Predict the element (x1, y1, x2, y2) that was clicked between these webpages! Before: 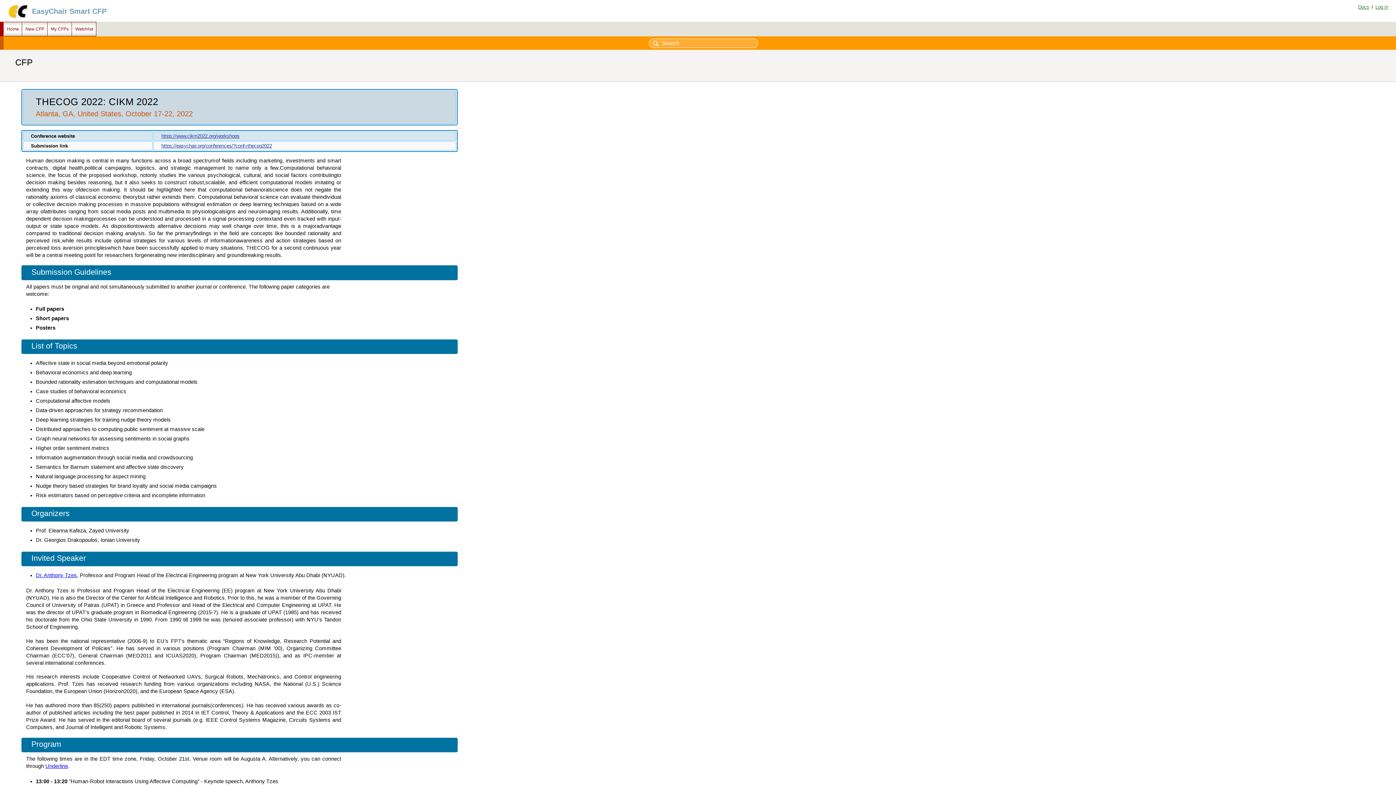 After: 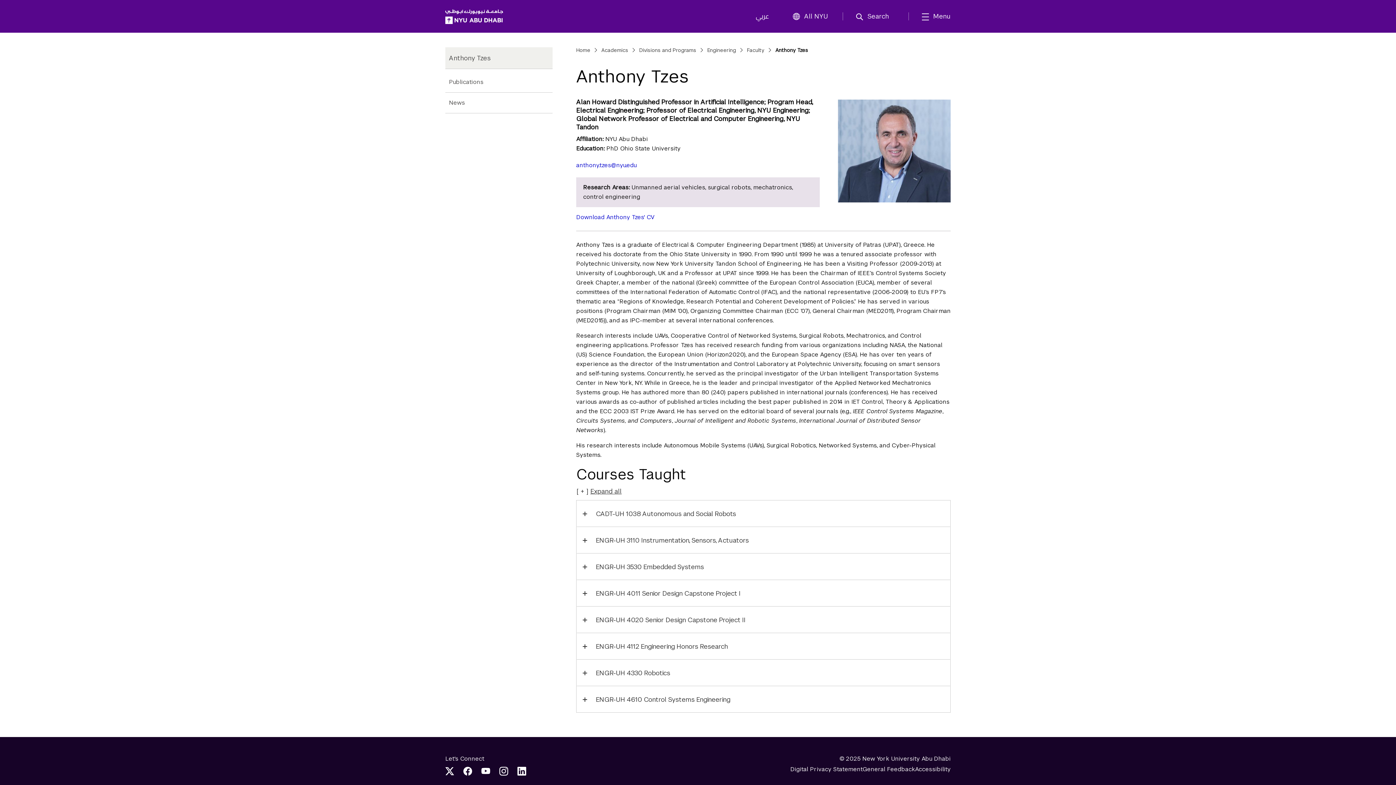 Action: label: Dr. Anthony Tzes bbox: (35, 572, 76, 578)